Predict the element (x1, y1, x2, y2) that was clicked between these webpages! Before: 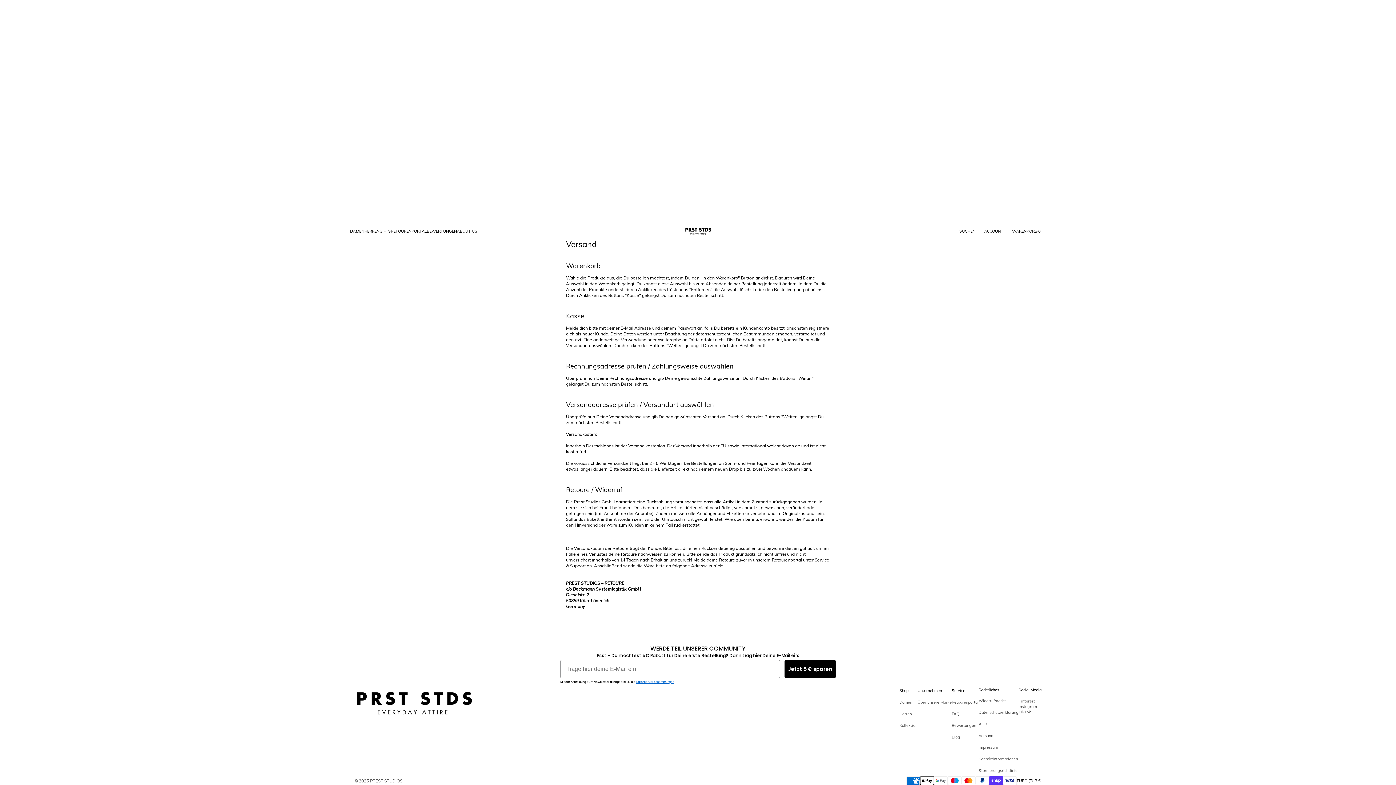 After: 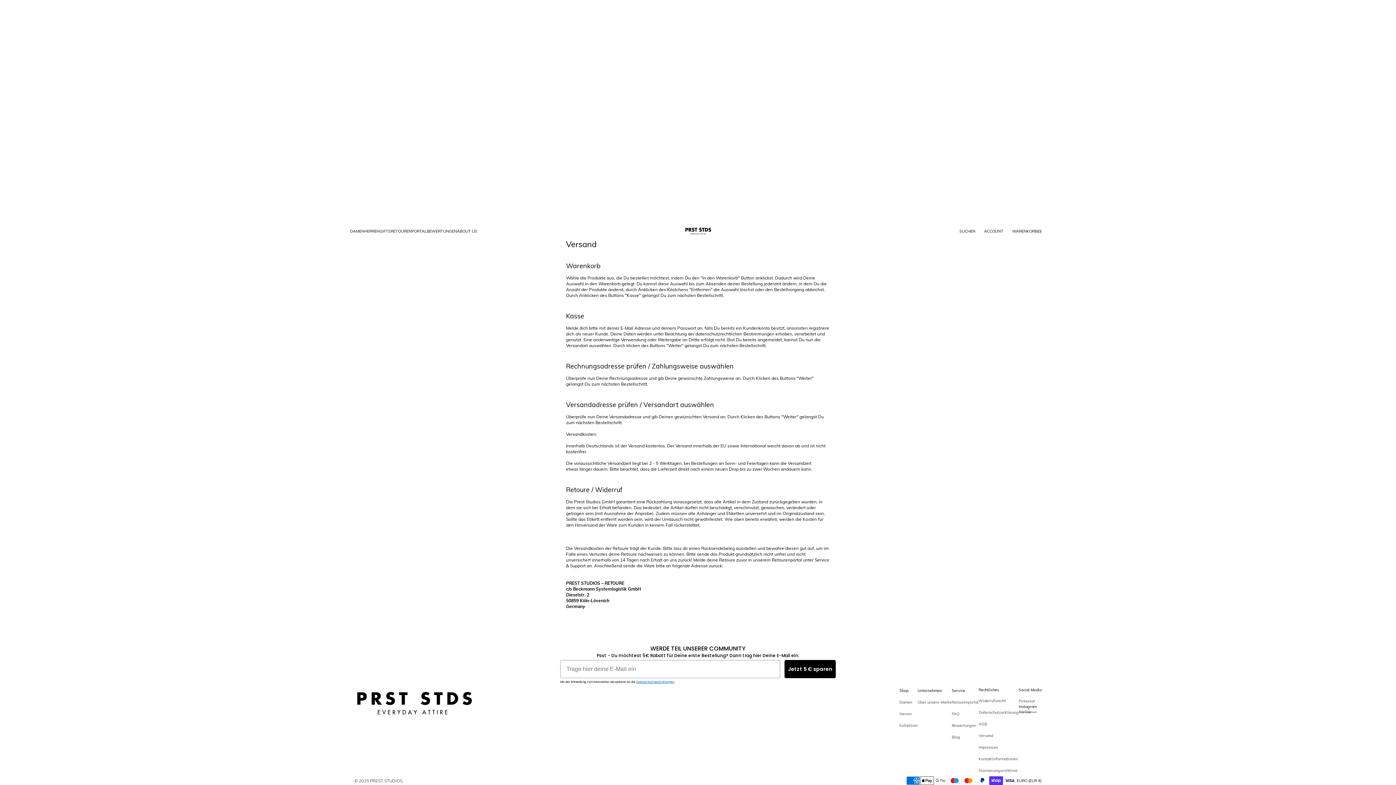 Action: label: Instagram
Instagram bbox: (1018, 704, 1037, 710)